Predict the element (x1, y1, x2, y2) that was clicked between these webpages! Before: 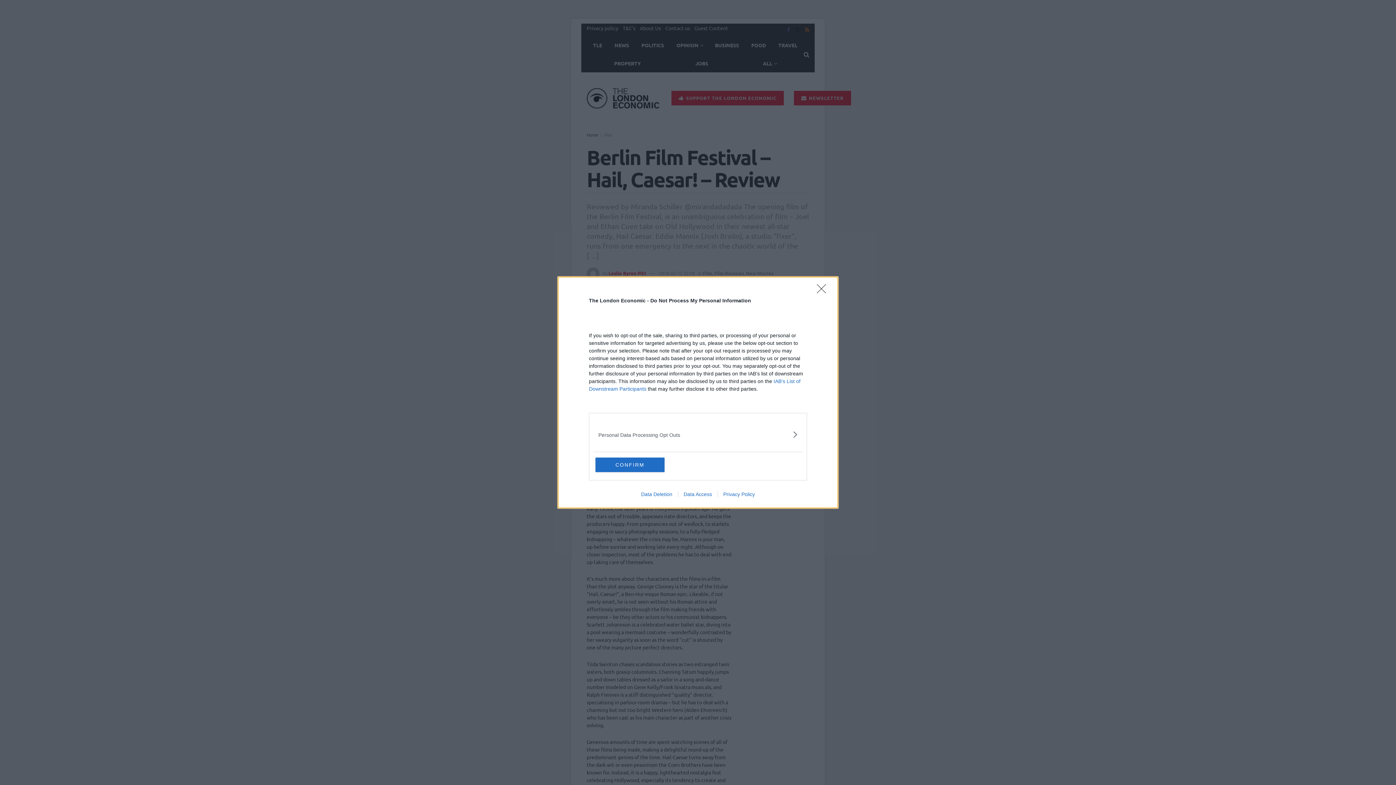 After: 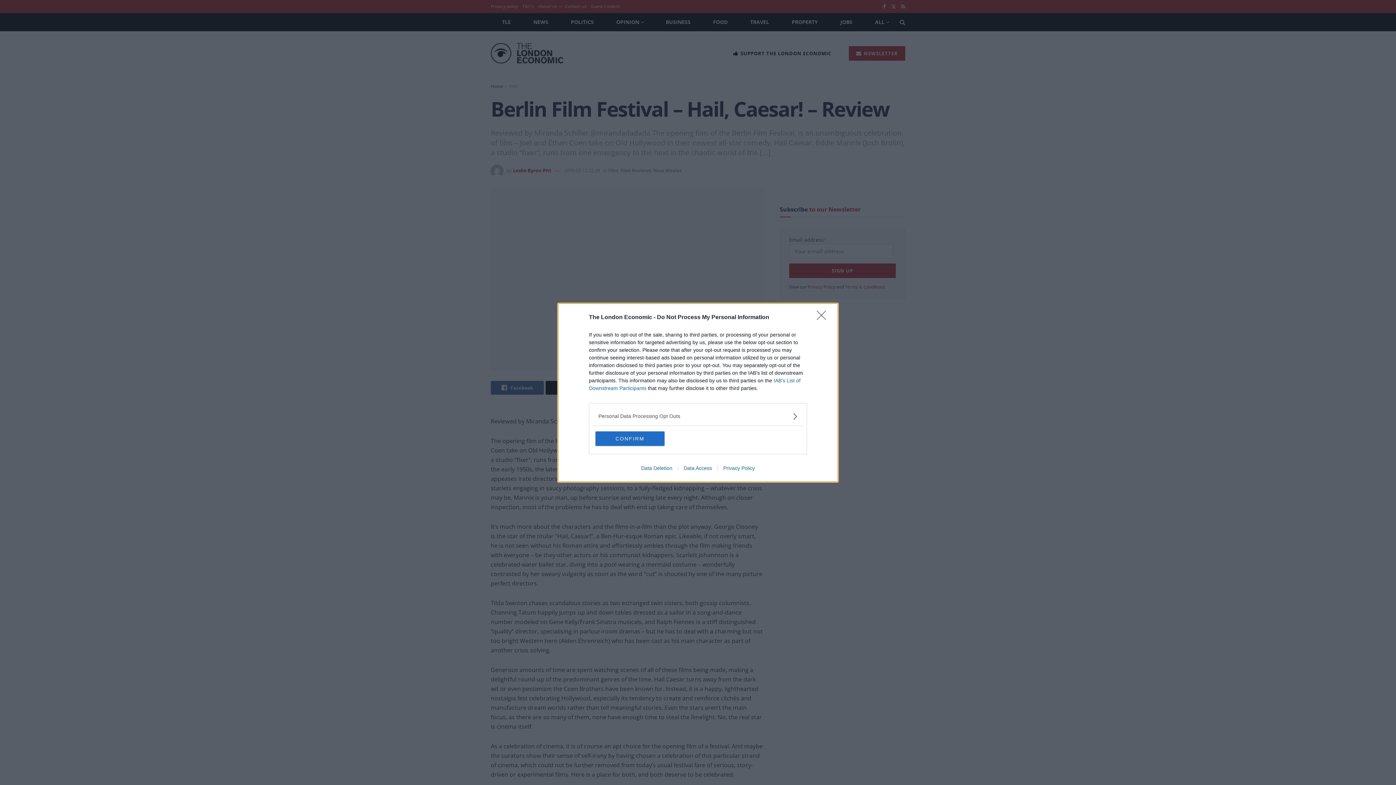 Action: label: Data Deletion bbox: (635, 491, 678, 497)